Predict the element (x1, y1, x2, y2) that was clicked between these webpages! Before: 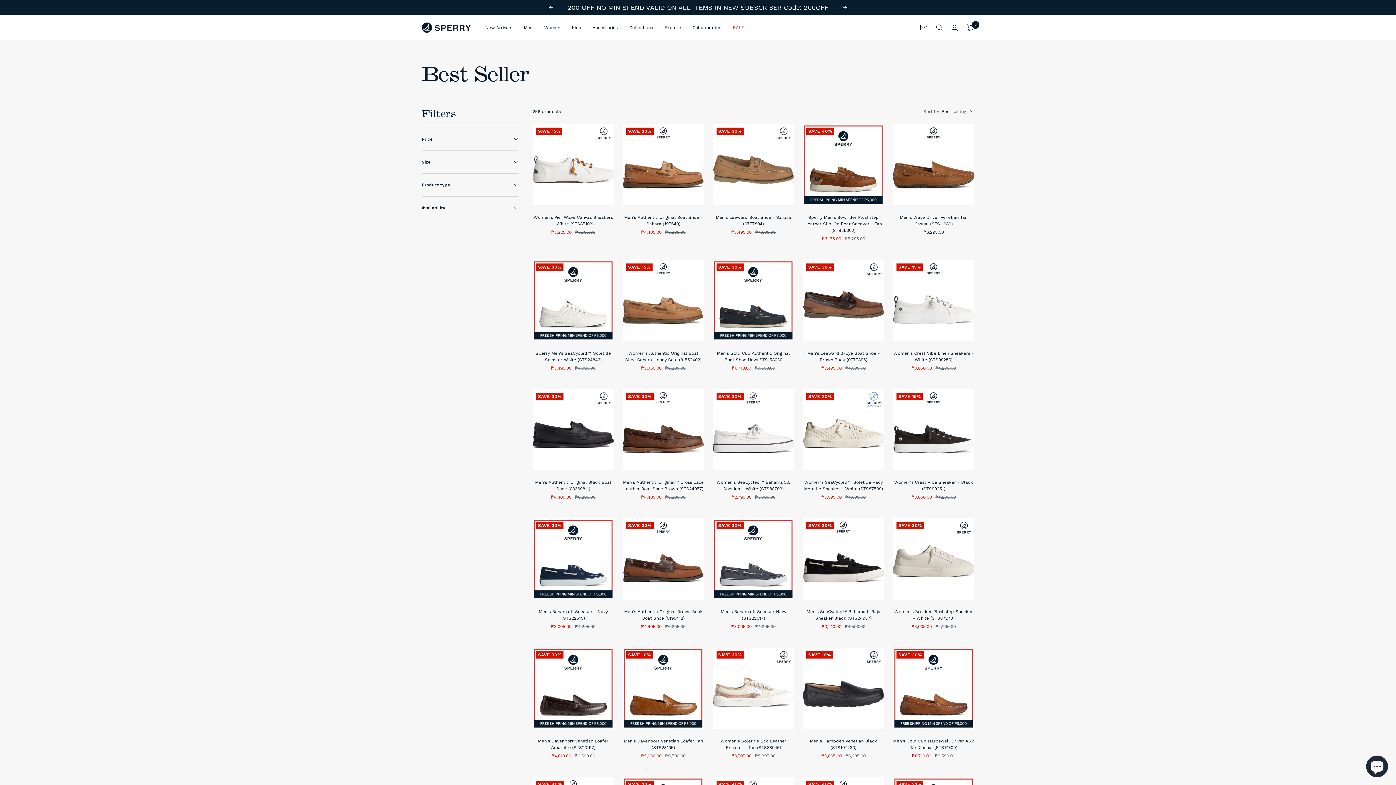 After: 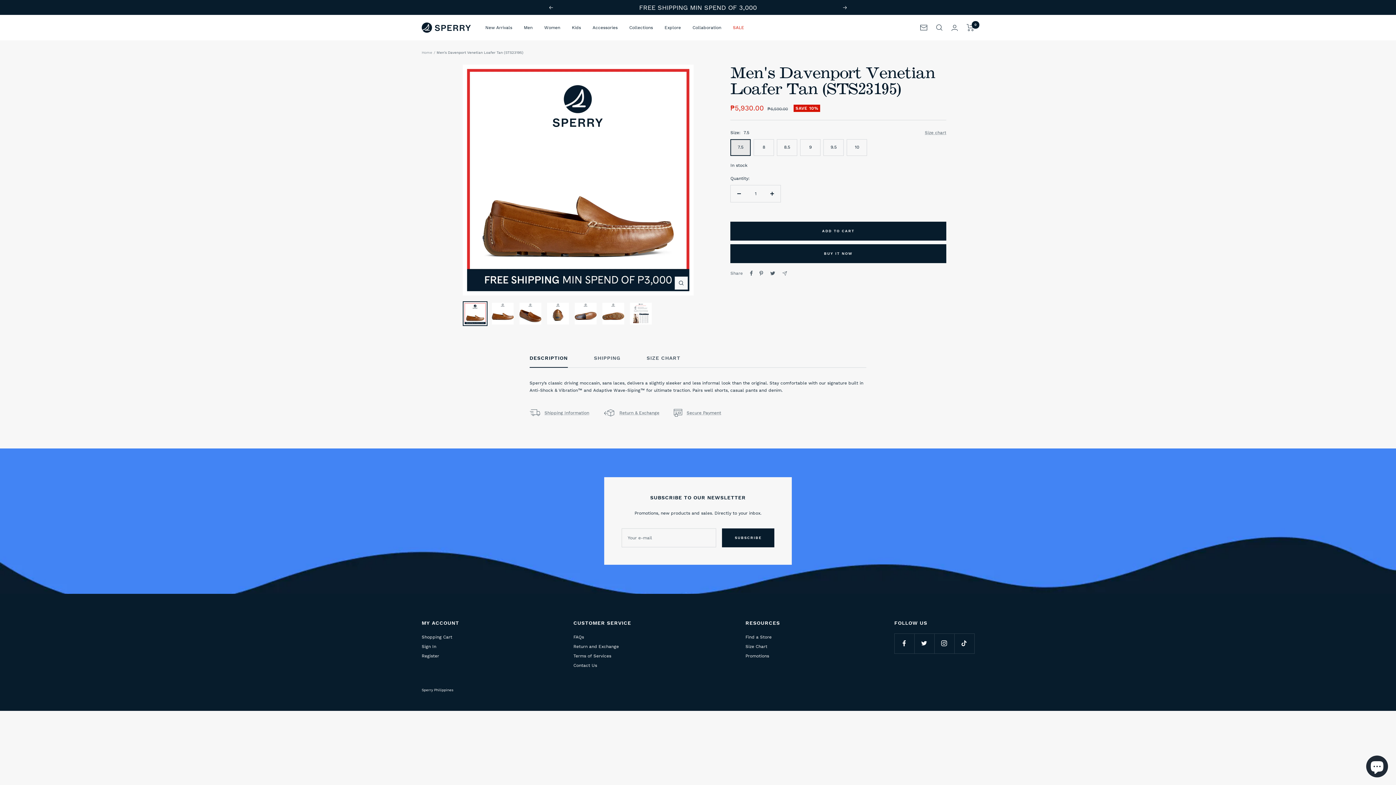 Action: bbox: (622, 648, 704, 729)